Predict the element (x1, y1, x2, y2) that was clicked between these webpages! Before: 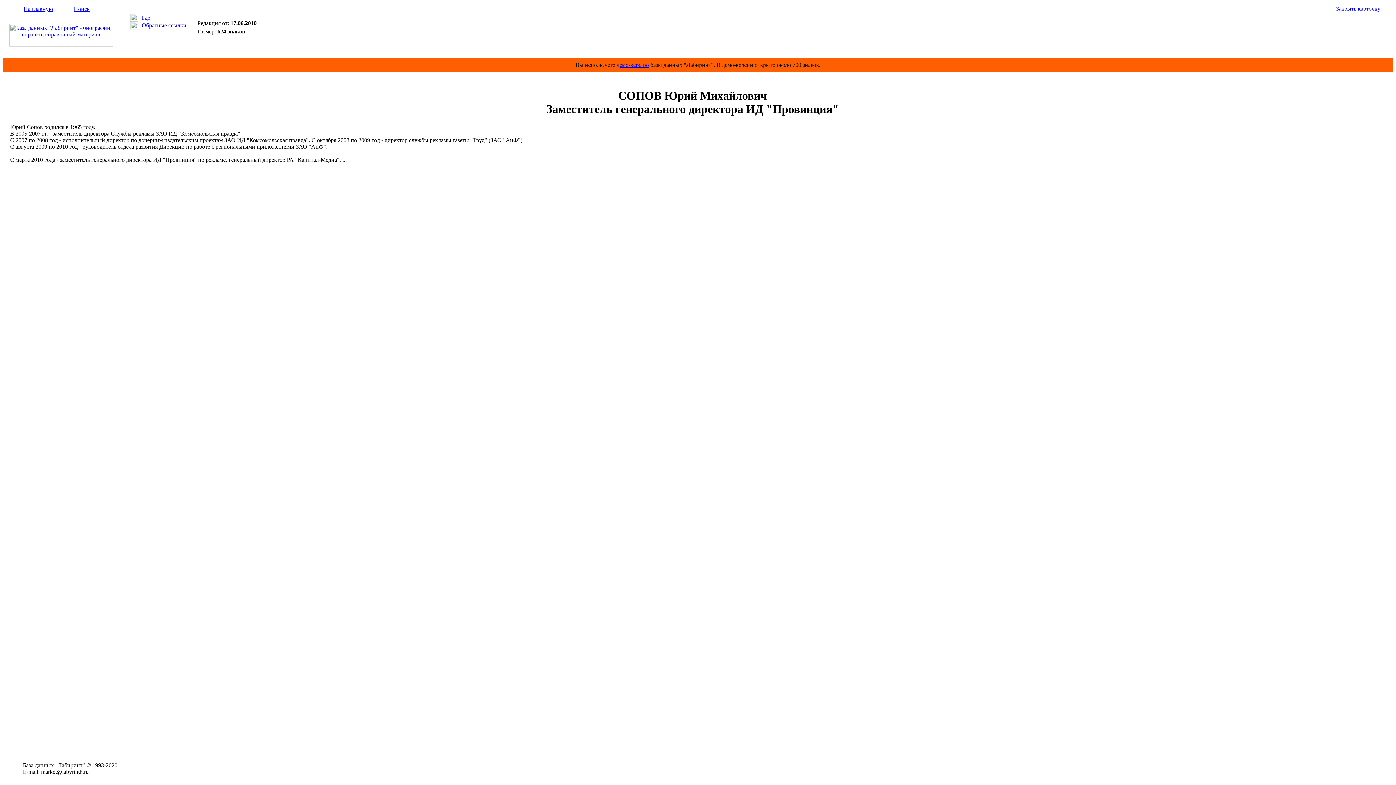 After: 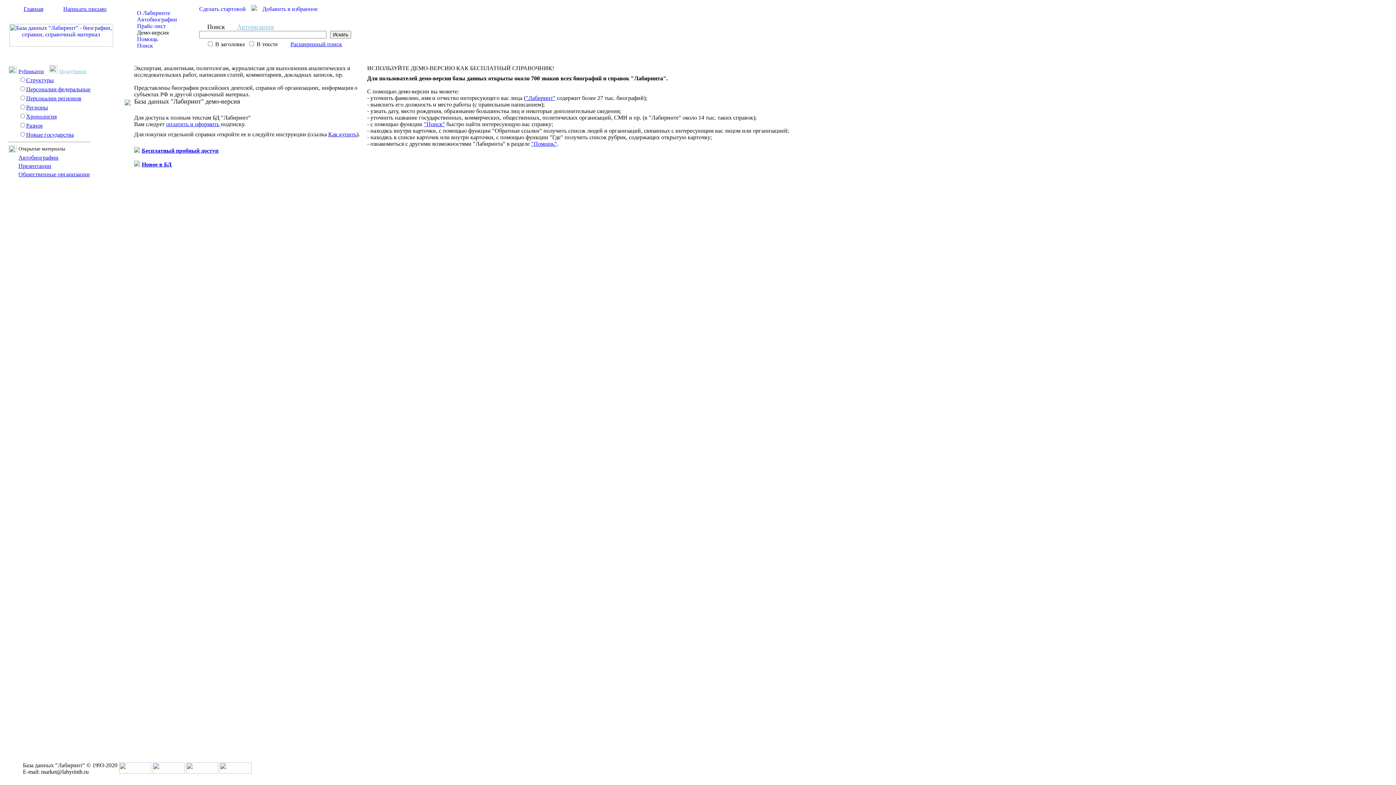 Action: bbox: (23, 5, 53, 12) label: На главную